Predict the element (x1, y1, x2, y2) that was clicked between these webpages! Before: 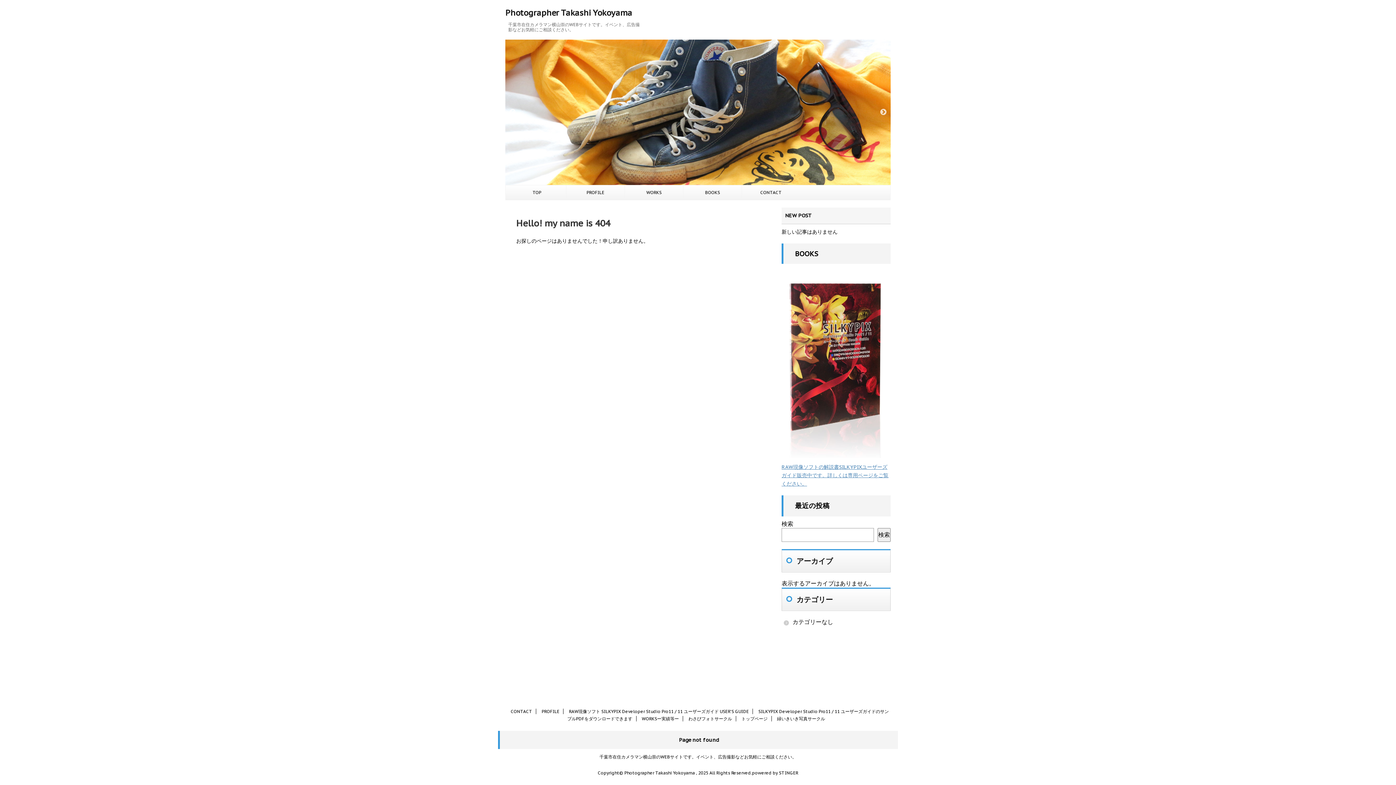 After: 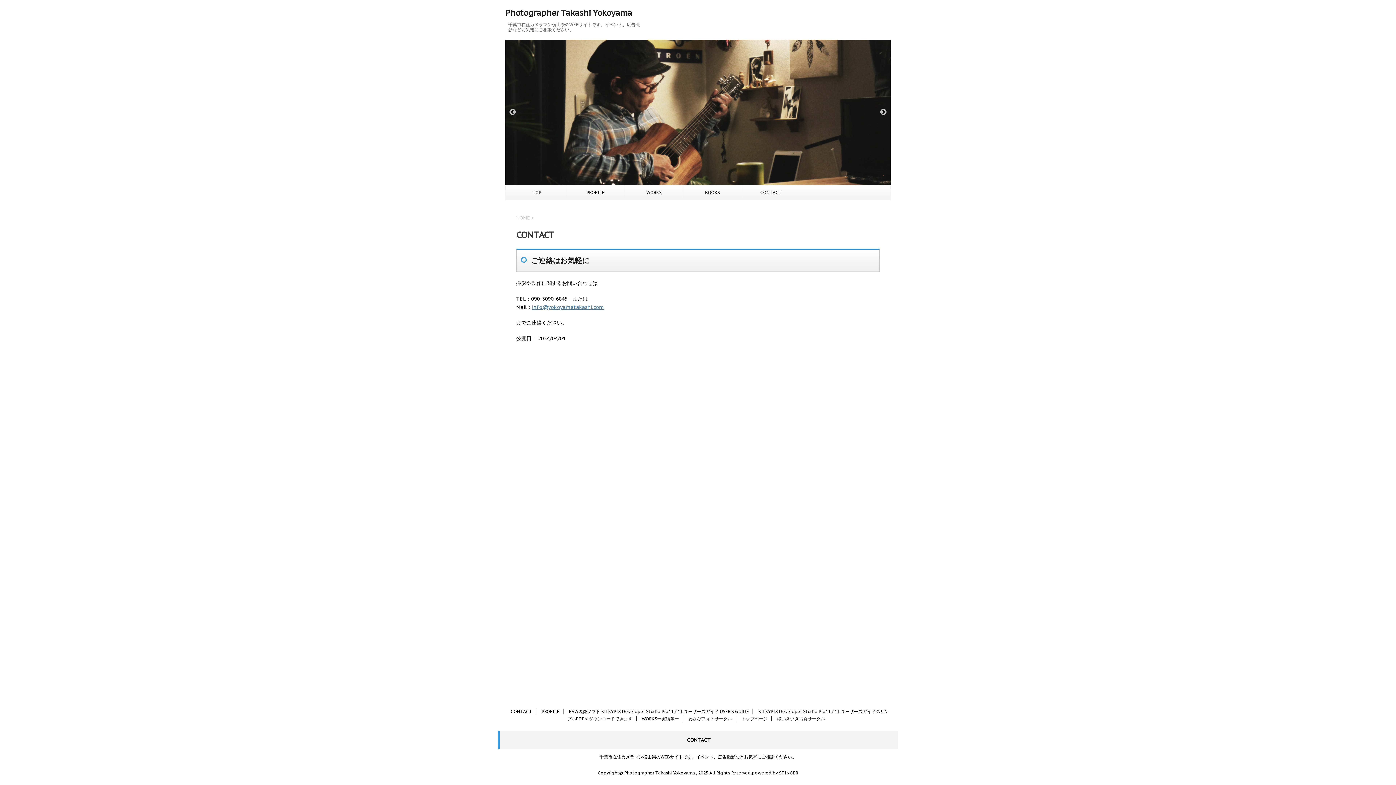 Action: label: CONTACT bbox: (742, 185, 800, 200)